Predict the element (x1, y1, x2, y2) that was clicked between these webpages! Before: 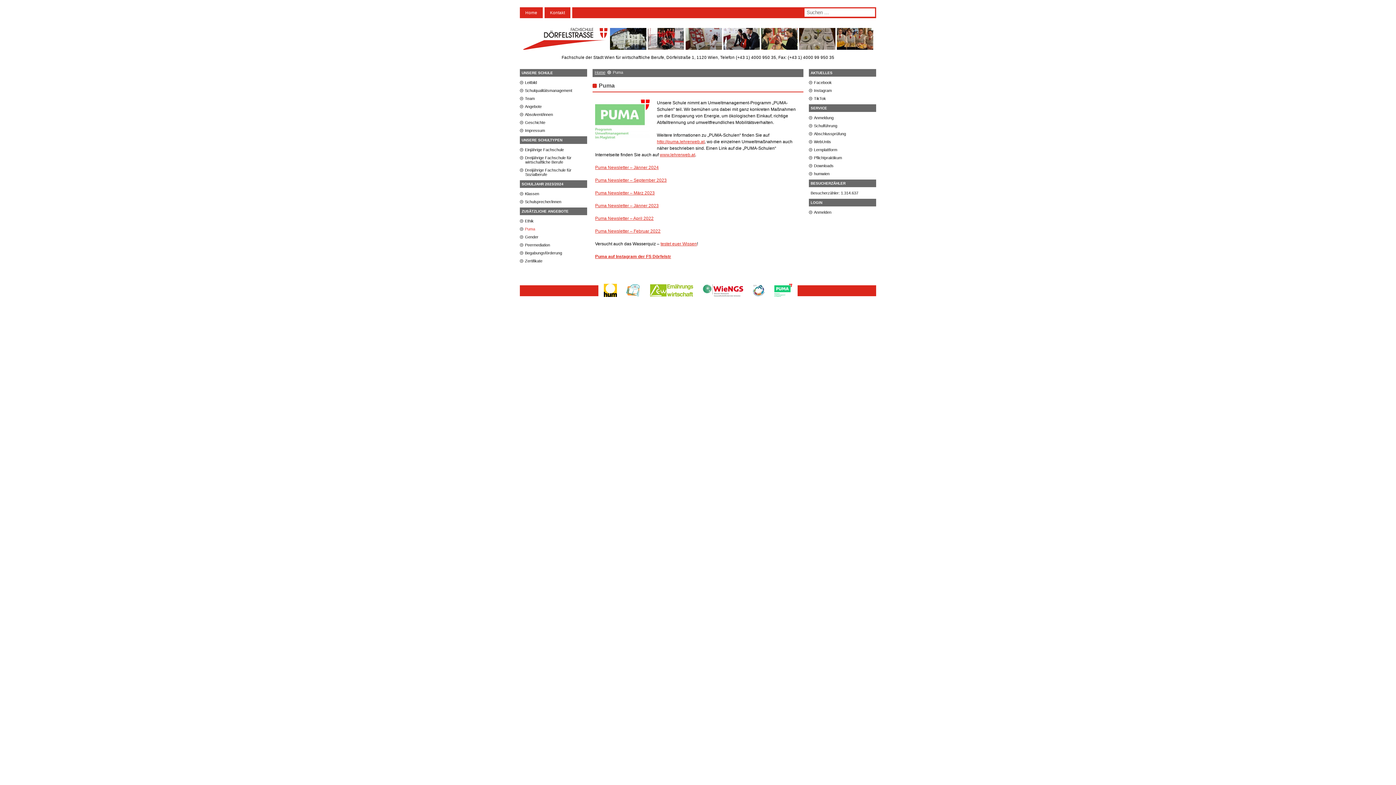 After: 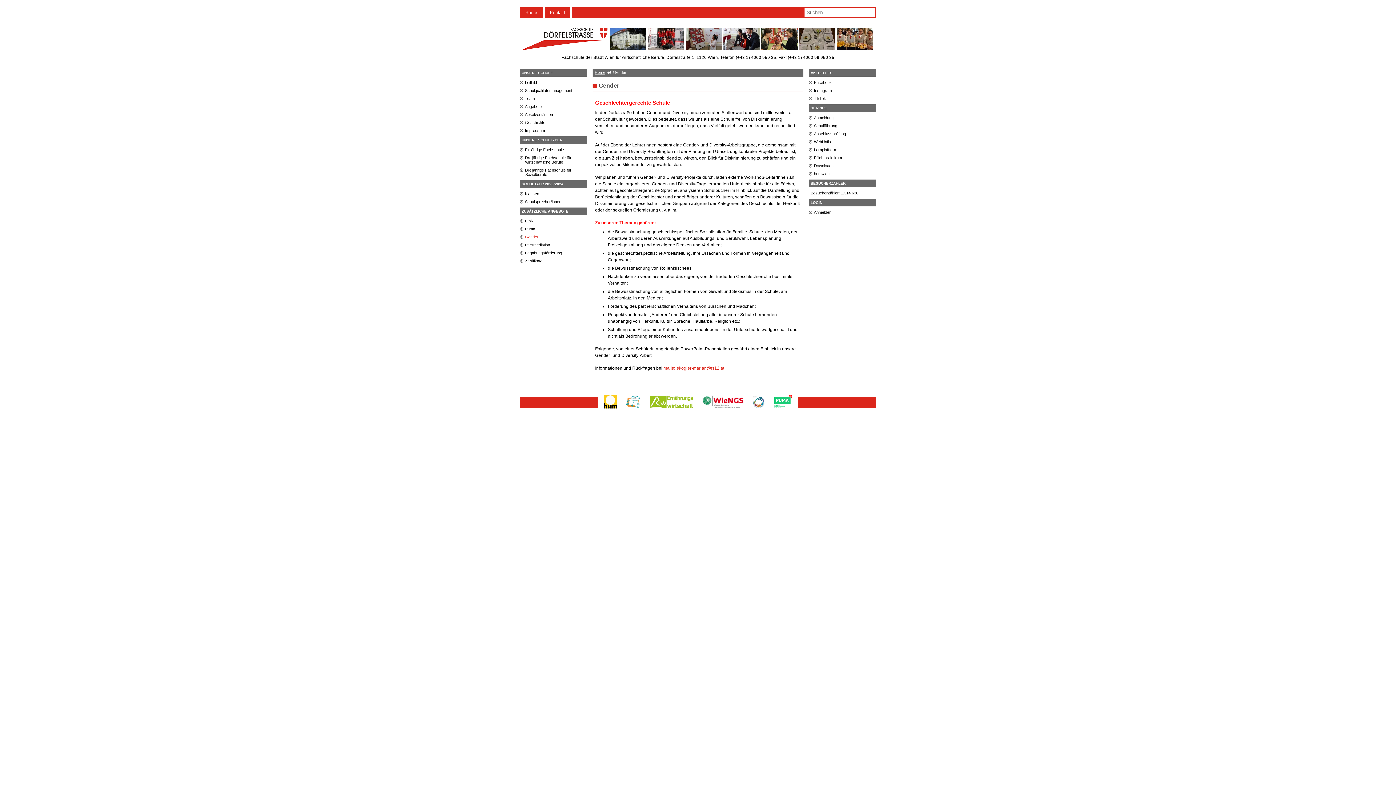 Action: bbox: (525, 234, 538, 239) label: Gender